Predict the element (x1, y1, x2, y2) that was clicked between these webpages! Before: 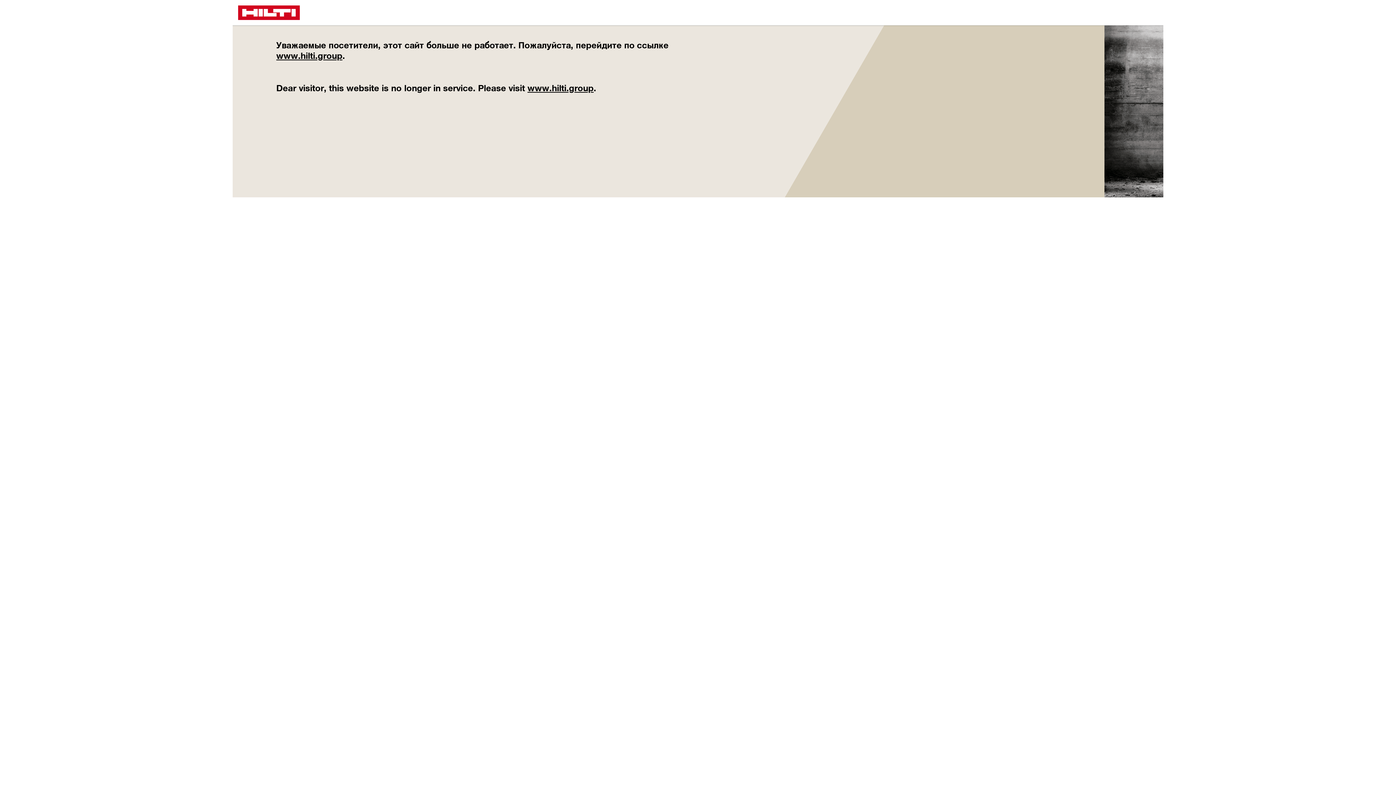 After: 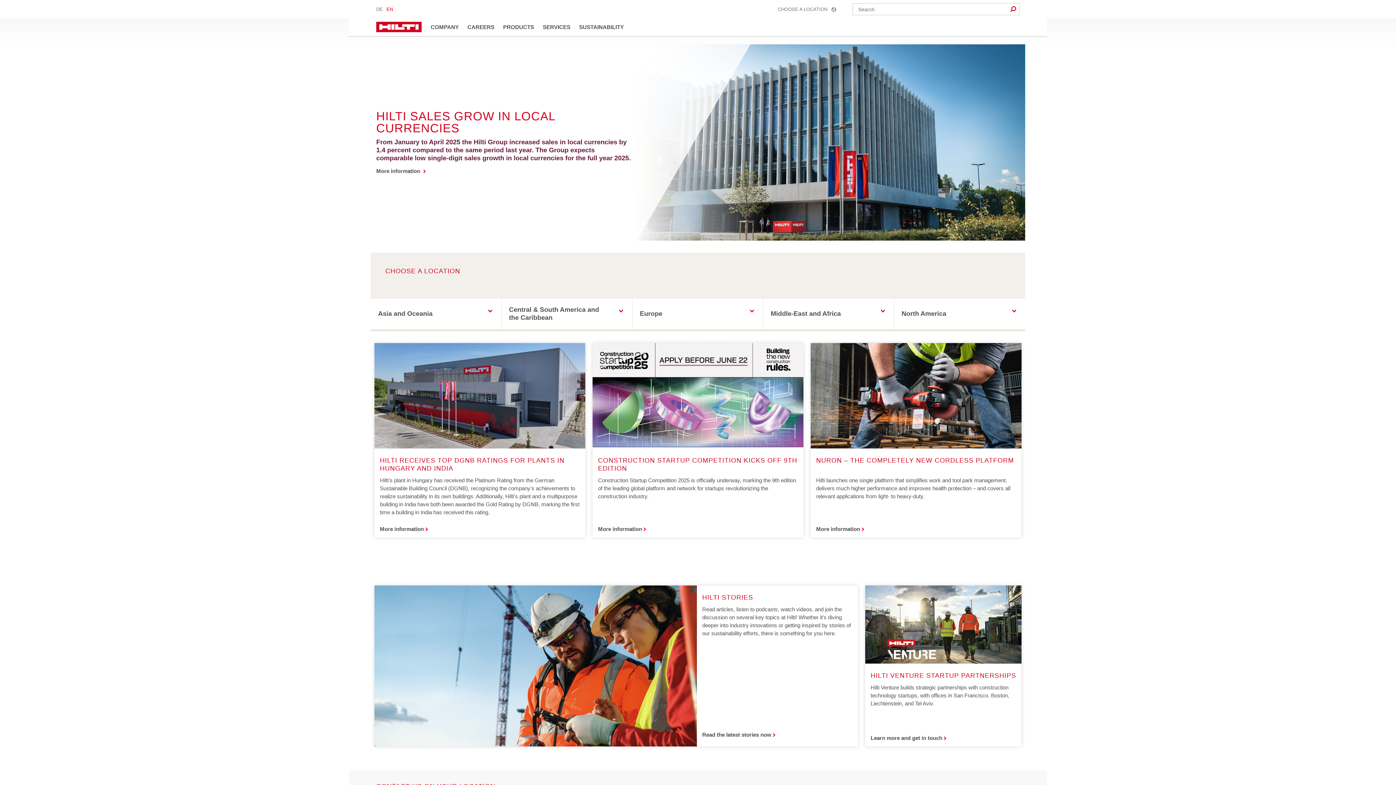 Action: bbox: (527, 82, 593, 93) label: www.hilti.group